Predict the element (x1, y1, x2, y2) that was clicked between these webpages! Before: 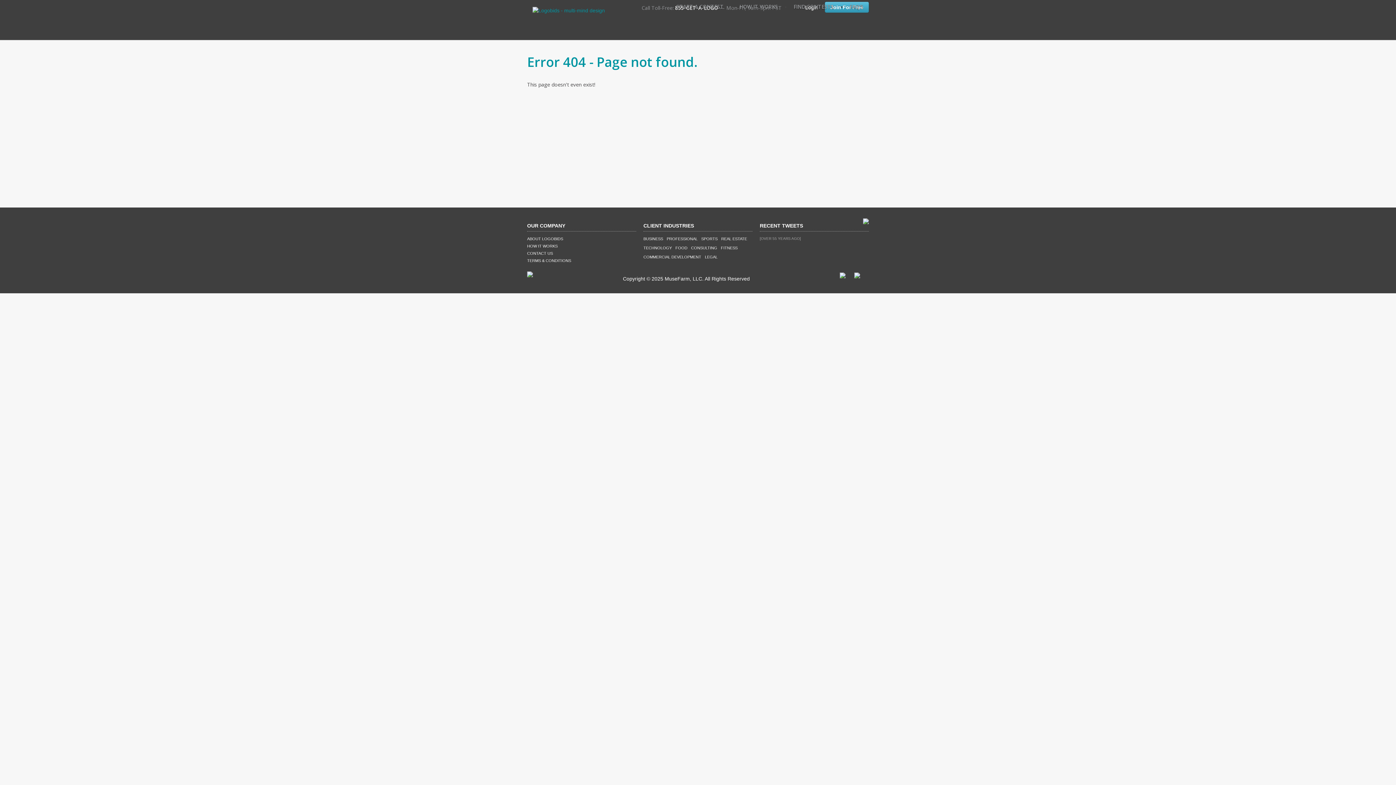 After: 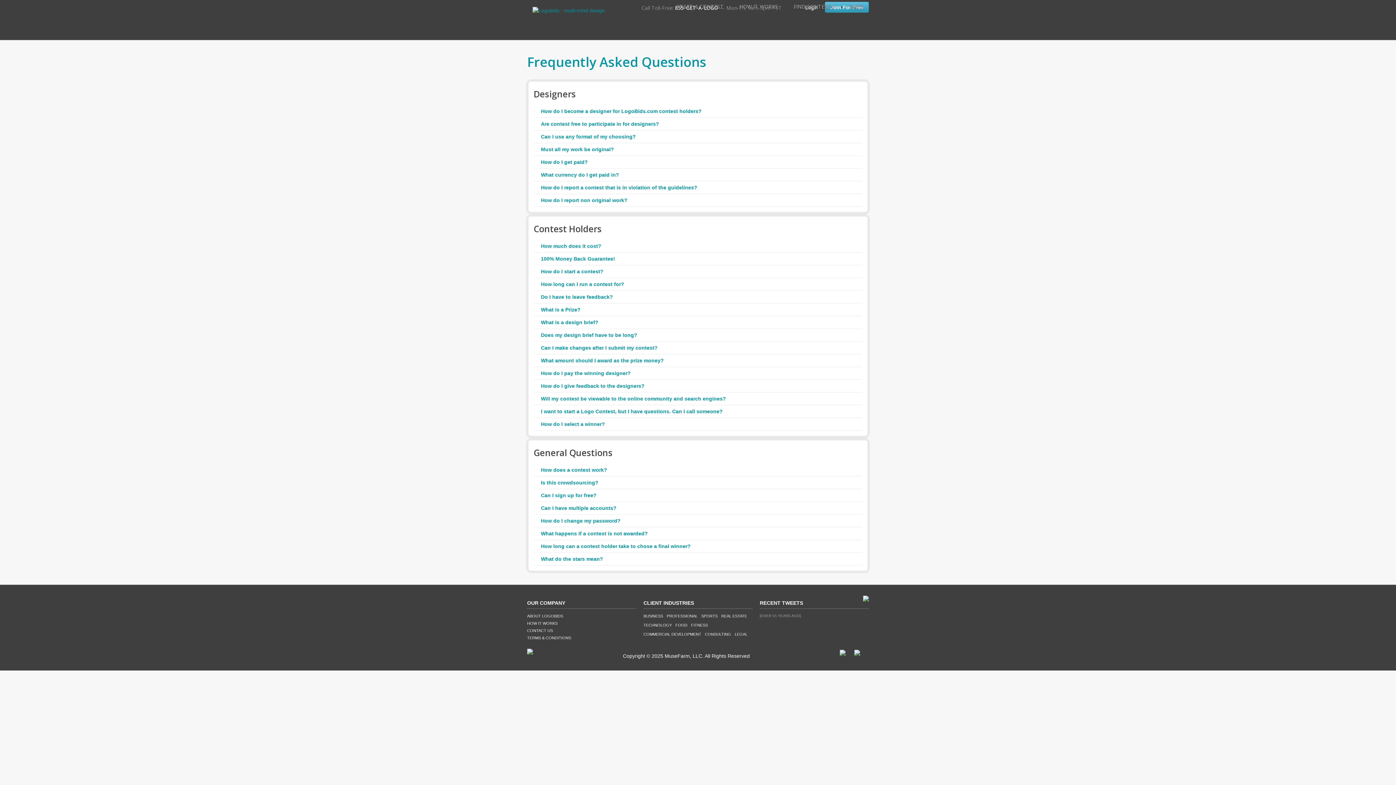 Action: bbox: (844, 0, 869, 13) label: FAQ'S